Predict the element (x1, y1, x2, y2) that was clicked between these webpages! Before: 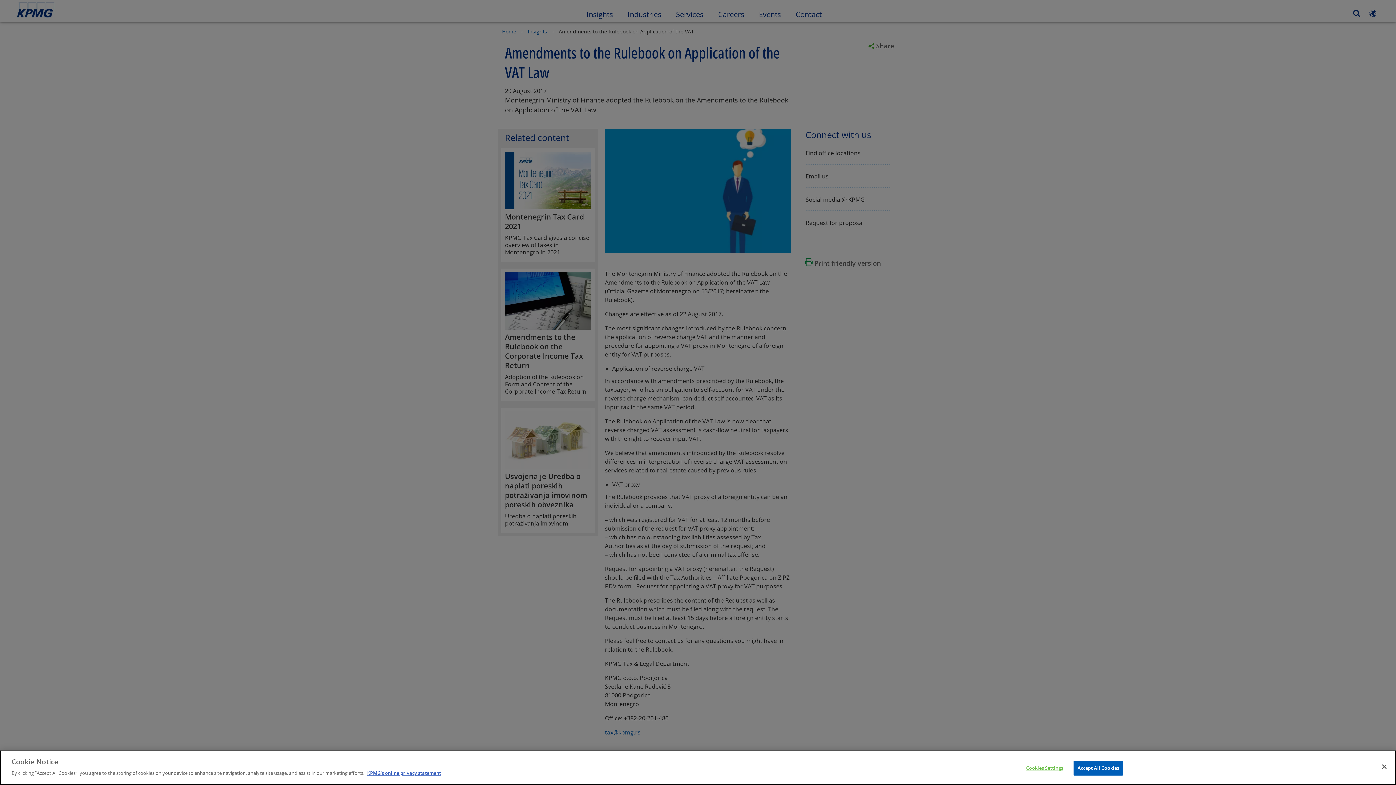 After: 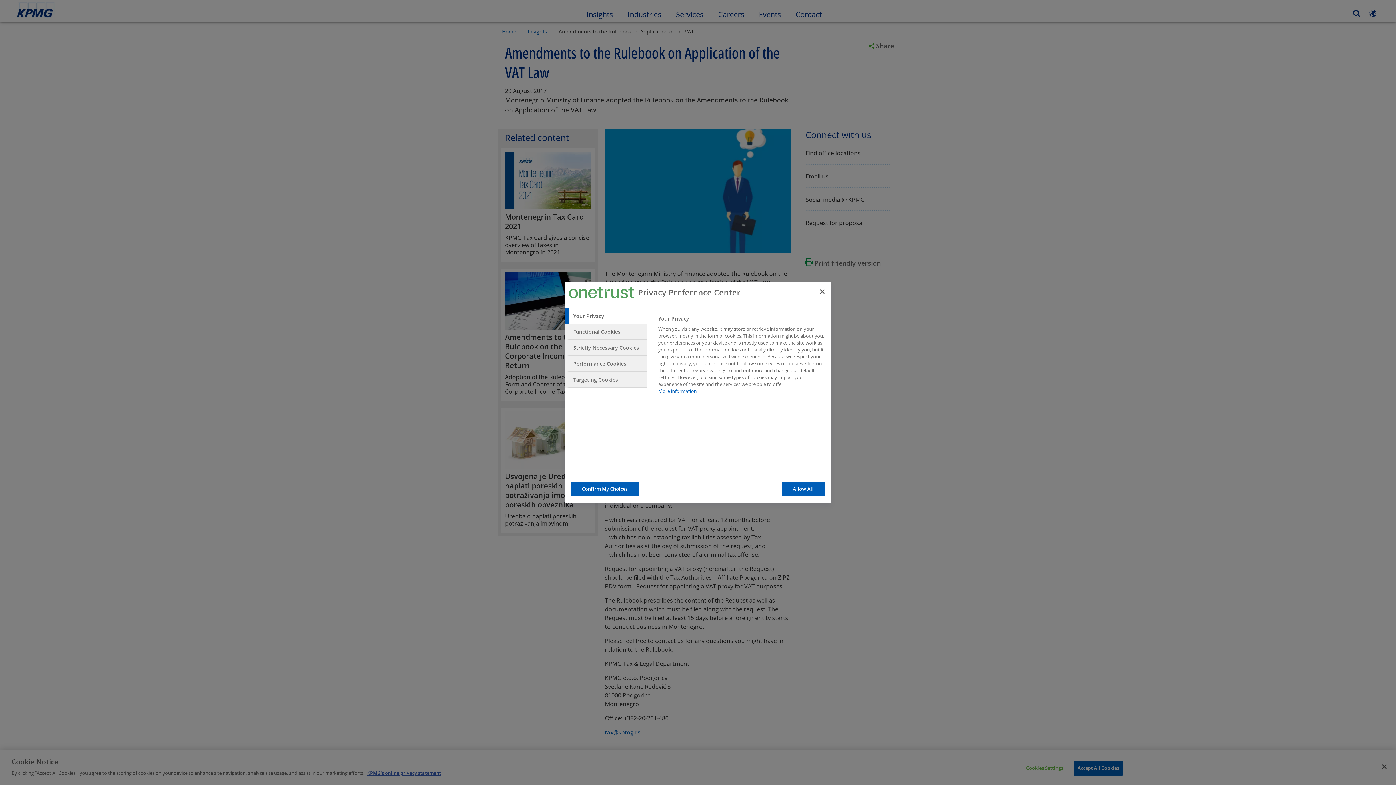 Action: bbox: (1022, 761, 1067, 775) label: Cookies Settings